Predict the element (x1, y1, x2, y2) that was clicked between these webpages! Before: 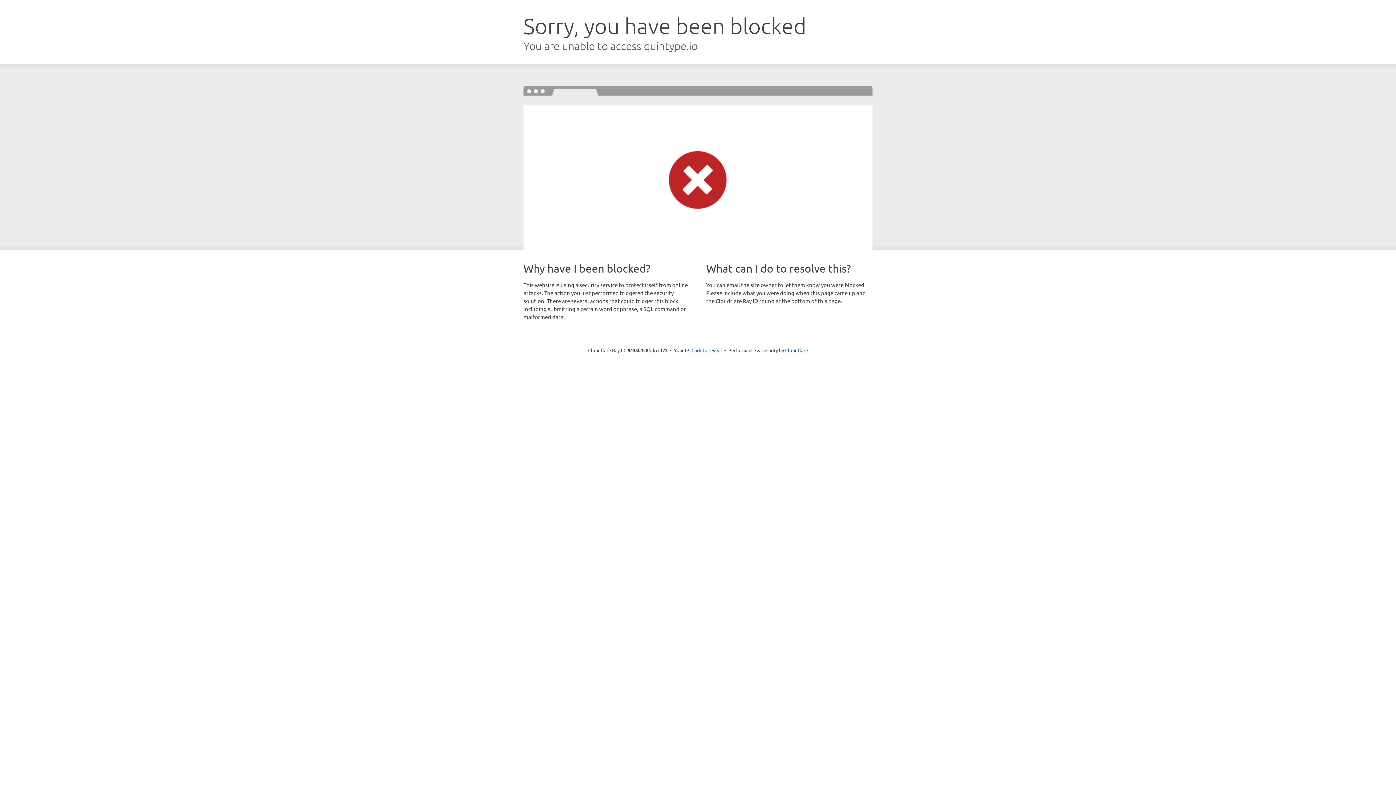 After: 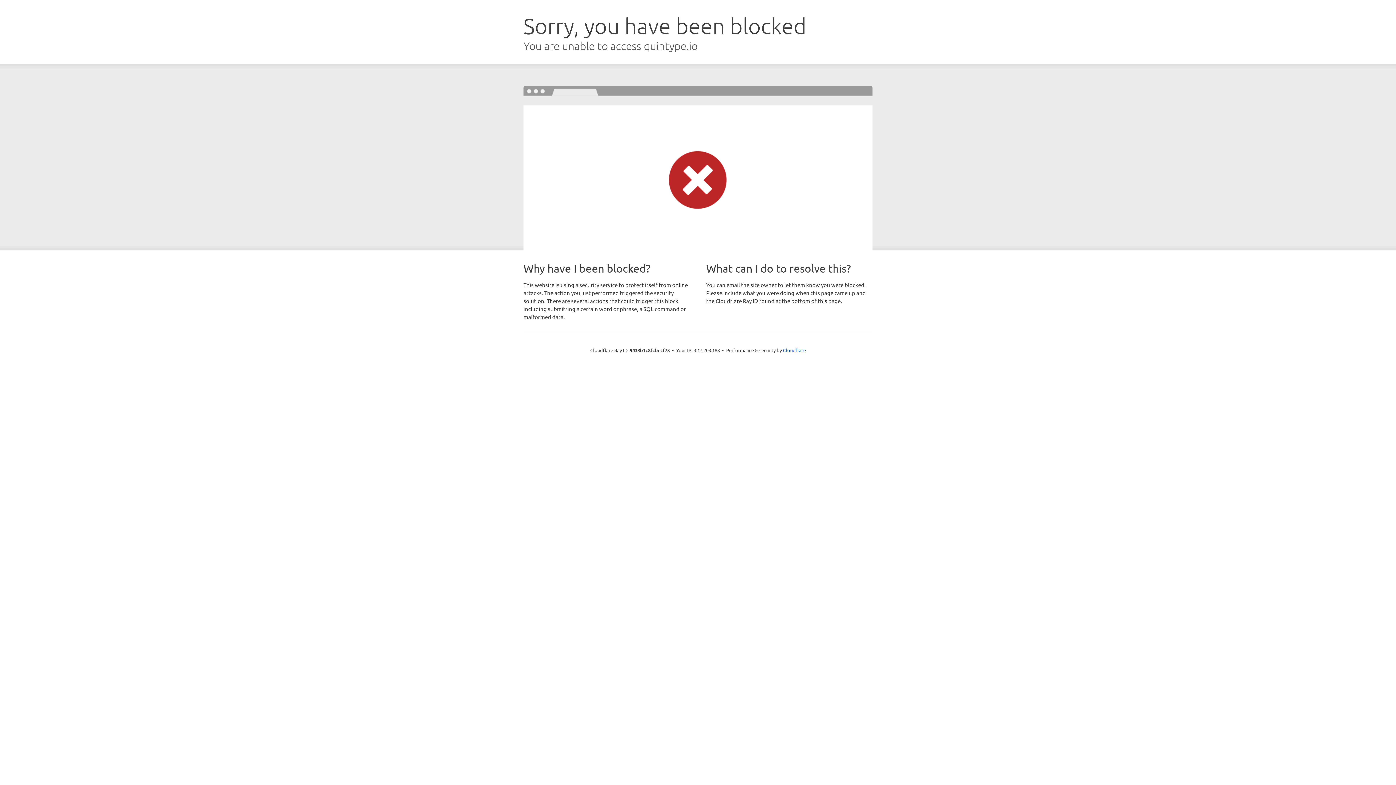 Action: label: Click to reveal bbox: (691, 346, 722, 353)